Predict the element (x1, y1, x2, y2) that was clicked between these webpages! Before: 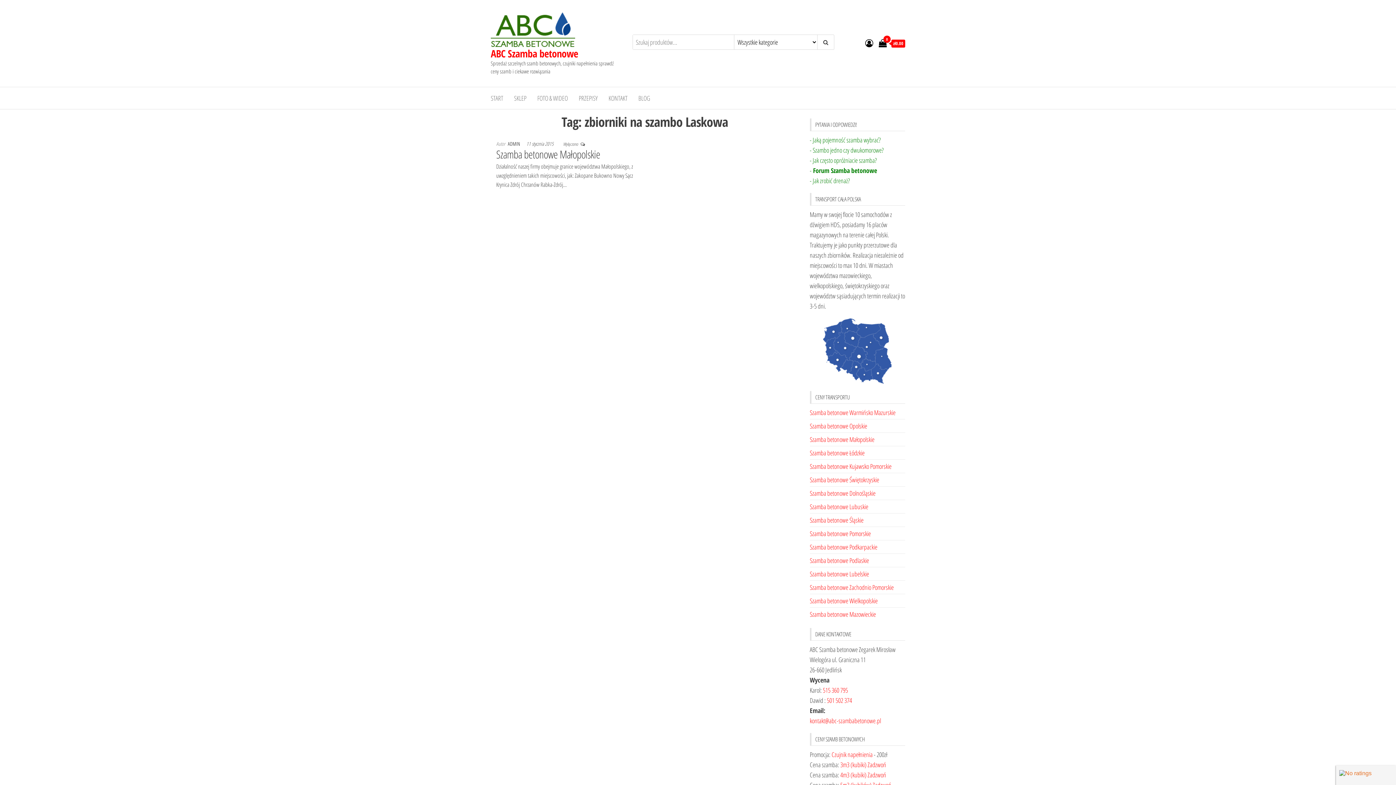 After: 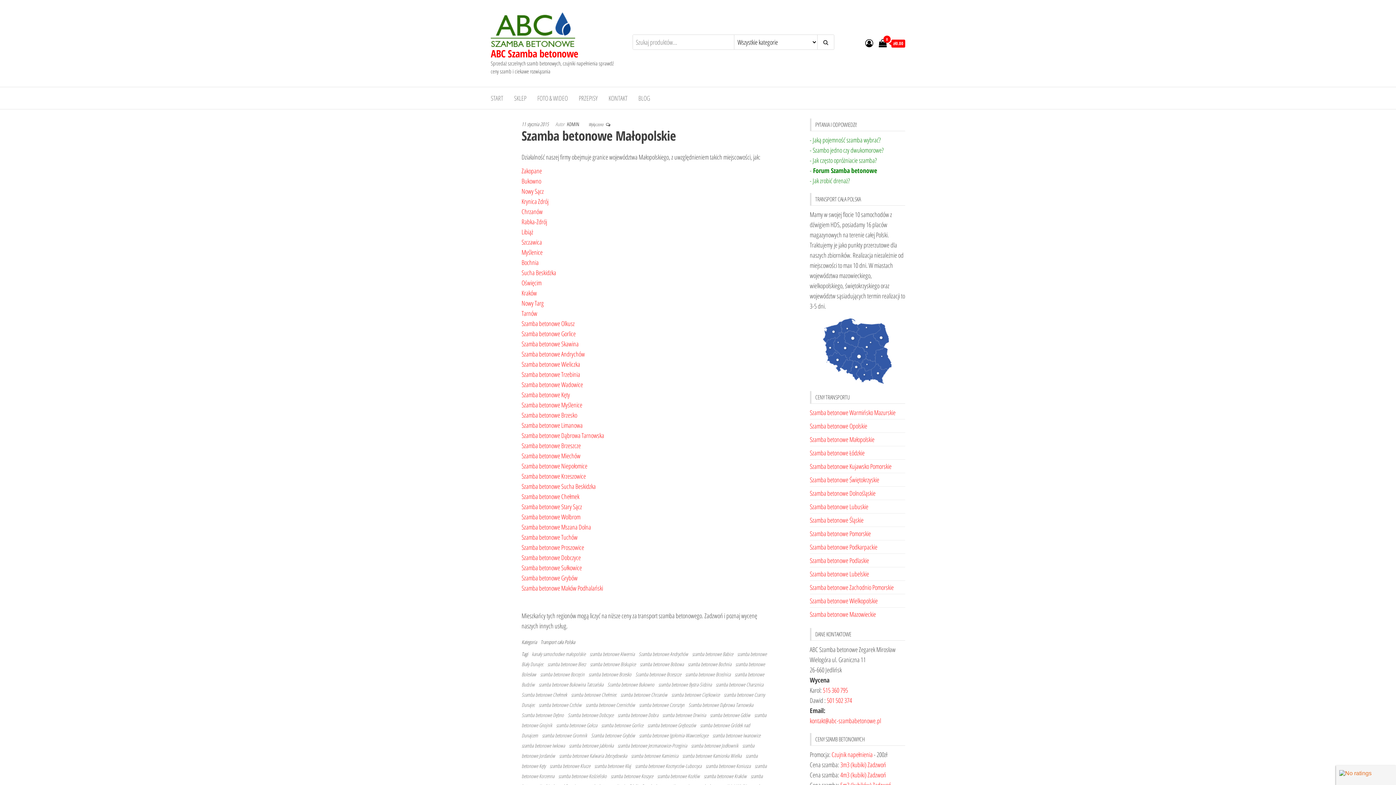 Action: bbox: (496, 146, 600, 161) label: Szamba betonowe Małopolskie